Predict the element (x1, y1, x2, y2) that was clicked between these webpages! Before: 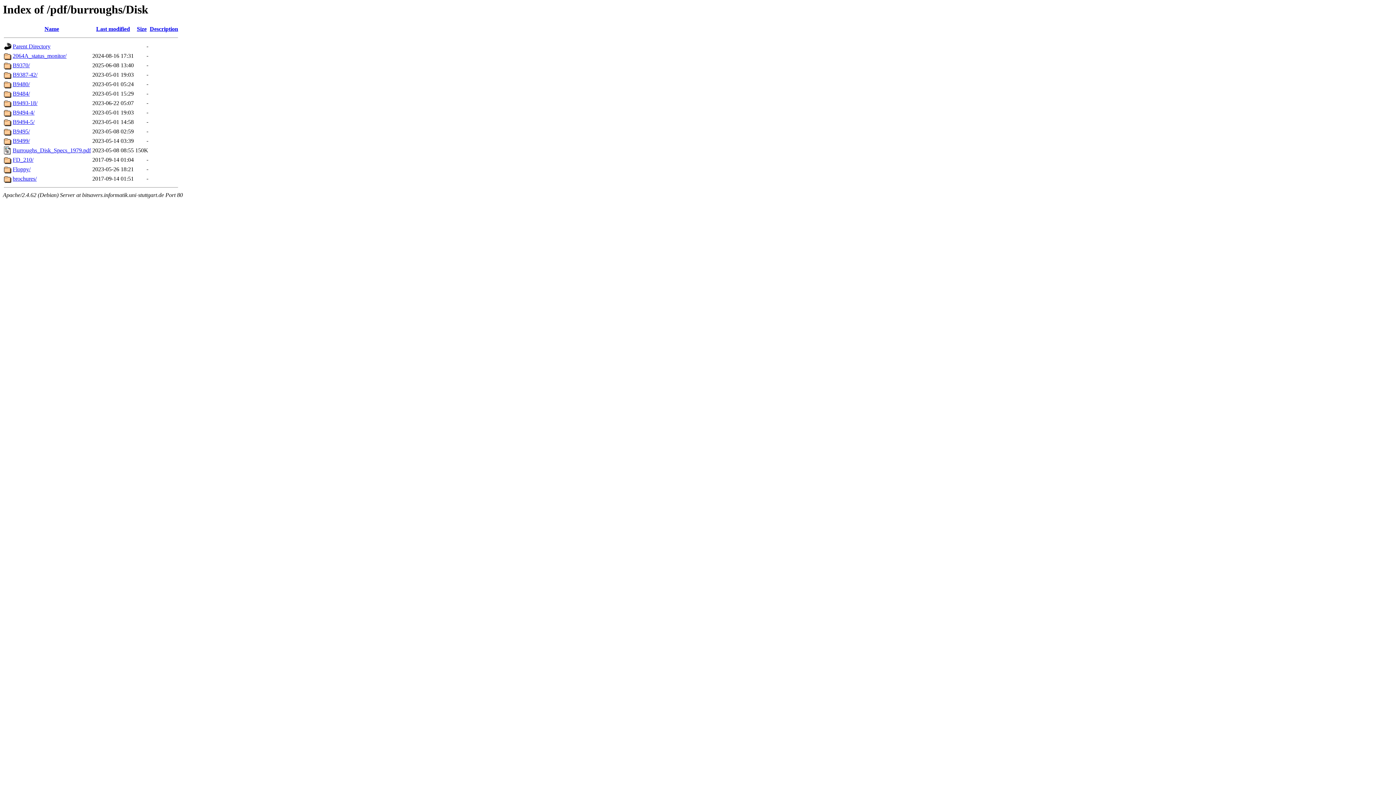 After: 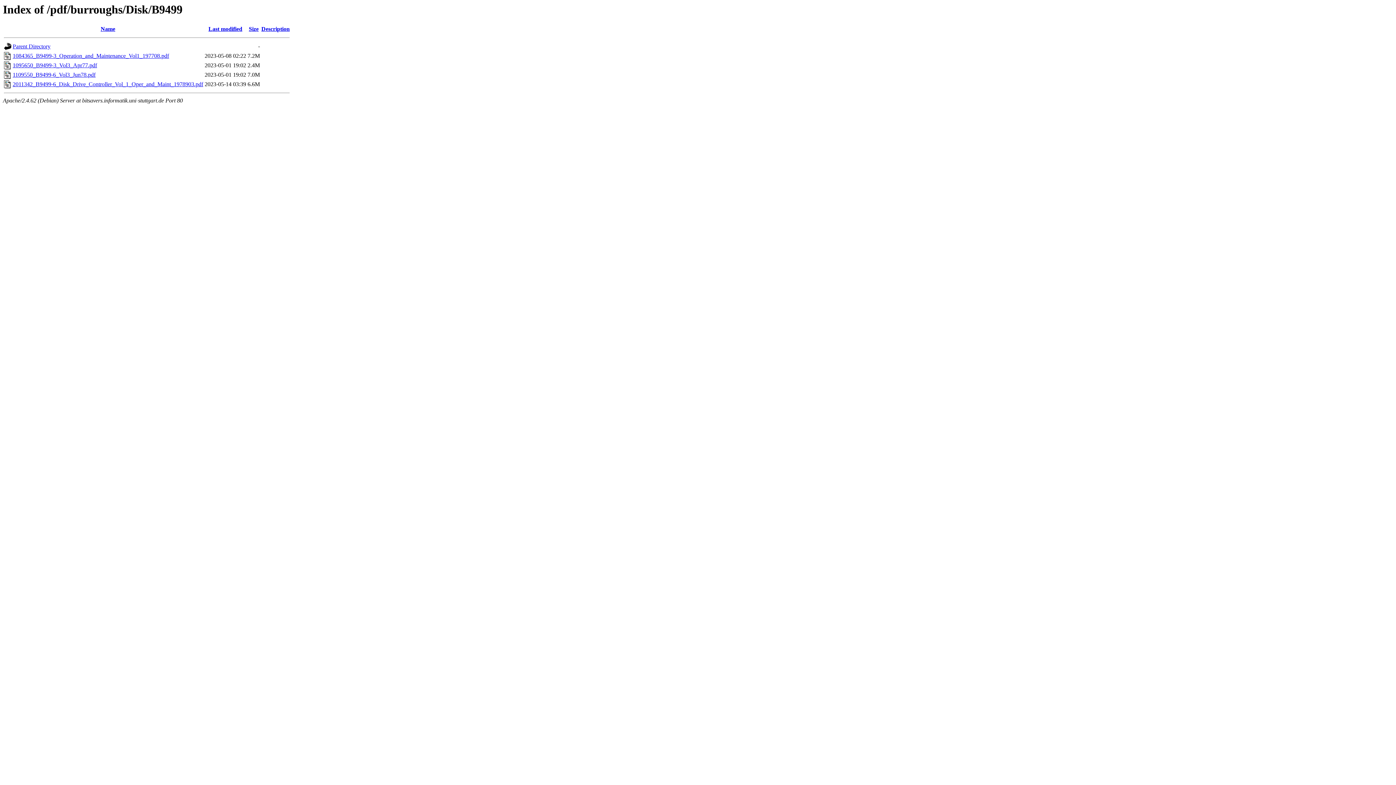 Action: bbox: (12, 137, 29, 144) label: B9499/